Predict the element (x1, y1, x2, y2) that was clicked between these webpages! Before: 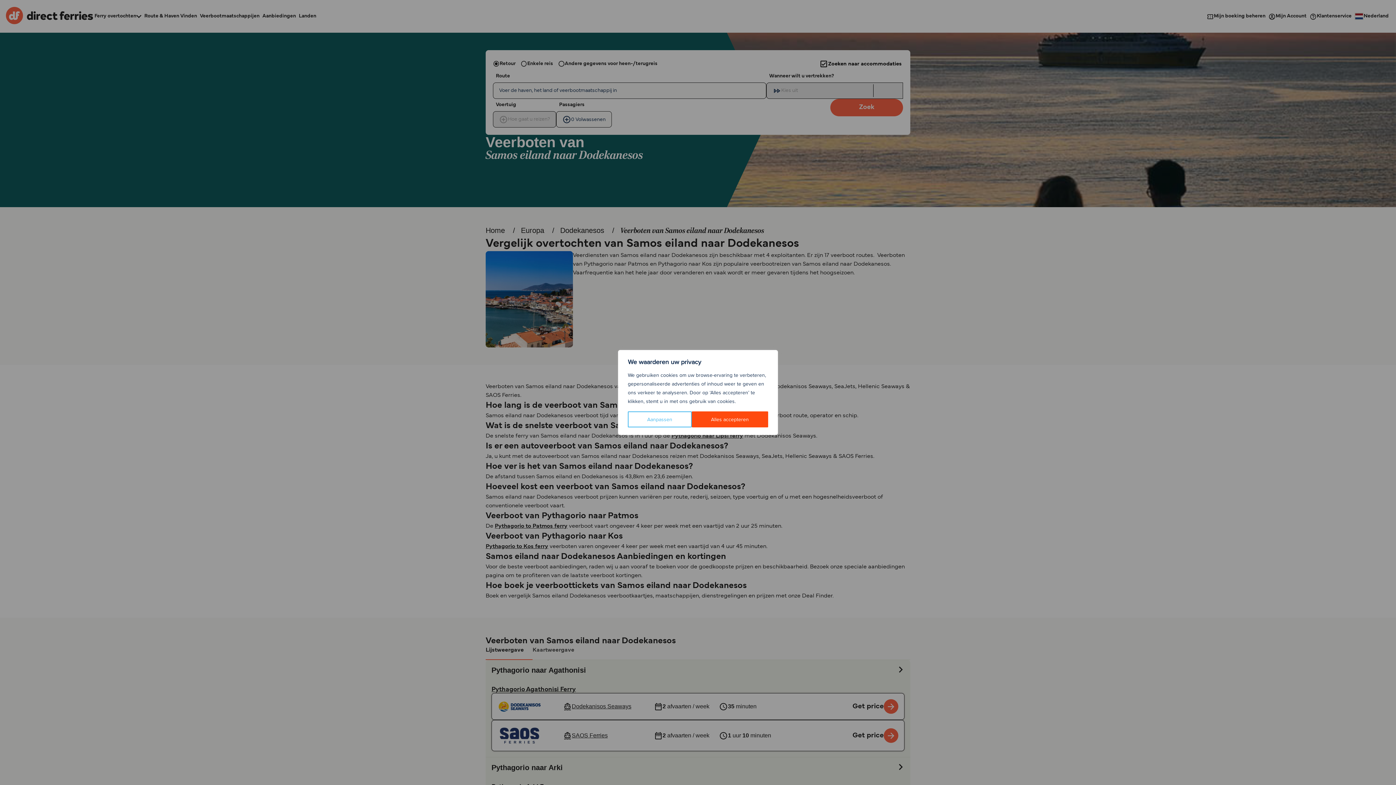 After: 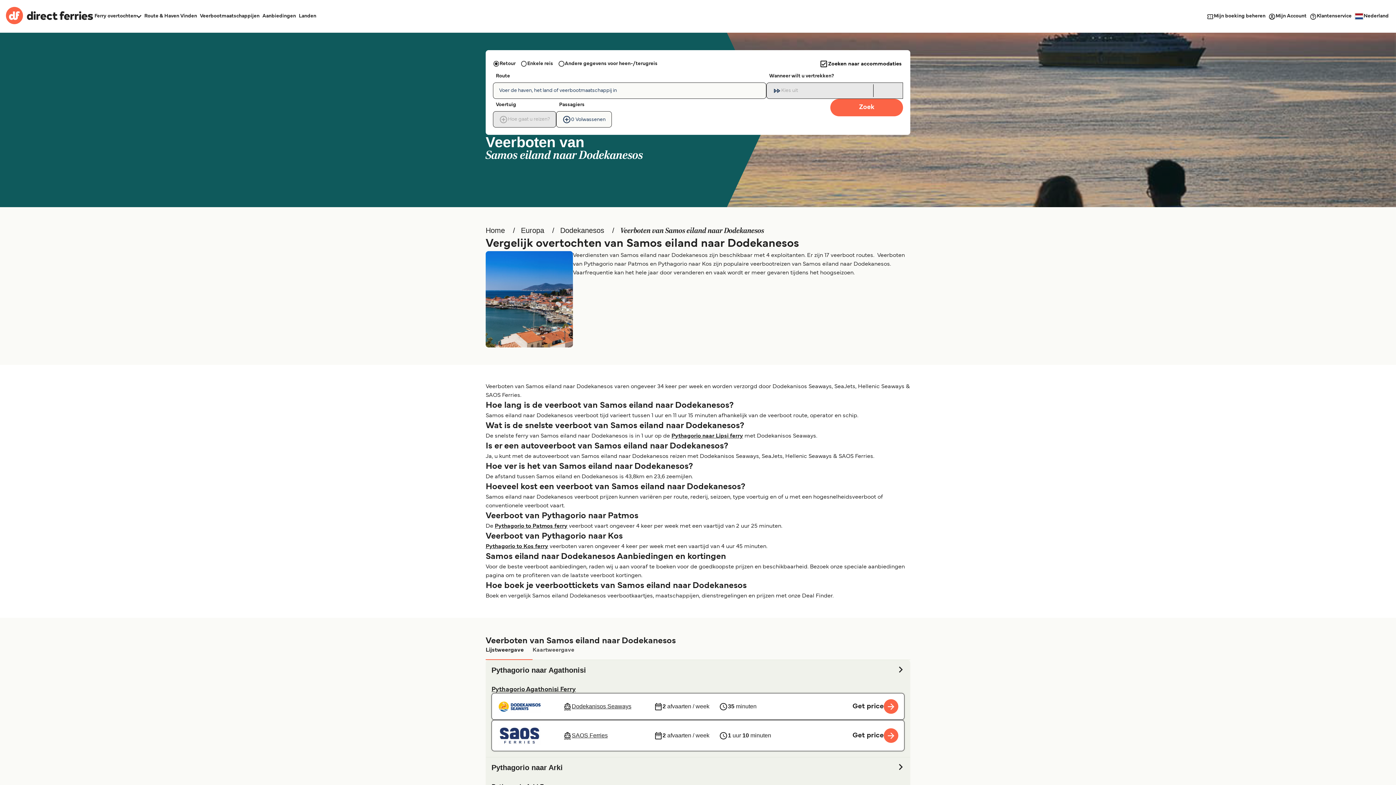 Action: label: Alles accepteren bbox: (691, 411, 768, 427)